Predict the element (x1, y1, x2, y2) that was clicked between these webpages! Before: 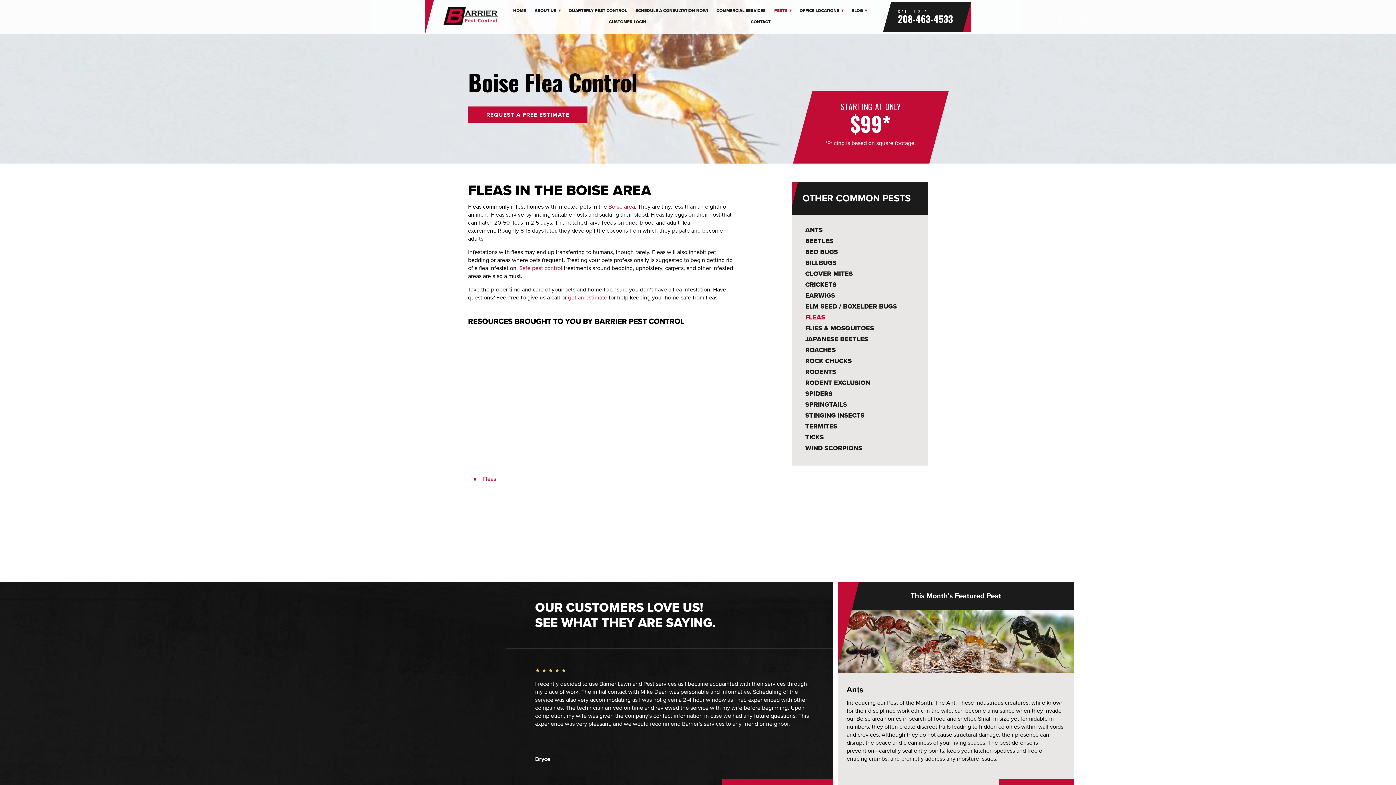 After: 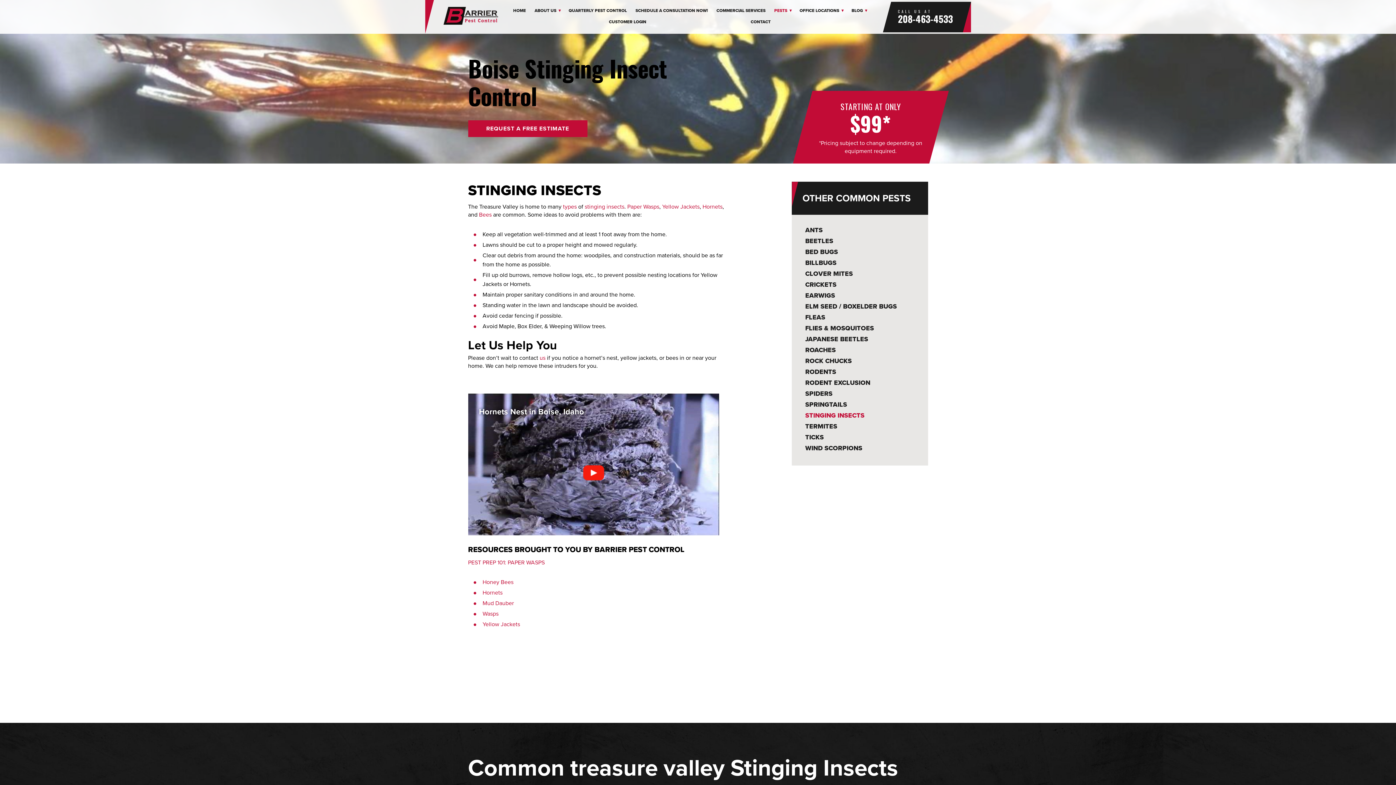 Action: bbox: (805, 411, 864, 419) label: STINGING INSECTS